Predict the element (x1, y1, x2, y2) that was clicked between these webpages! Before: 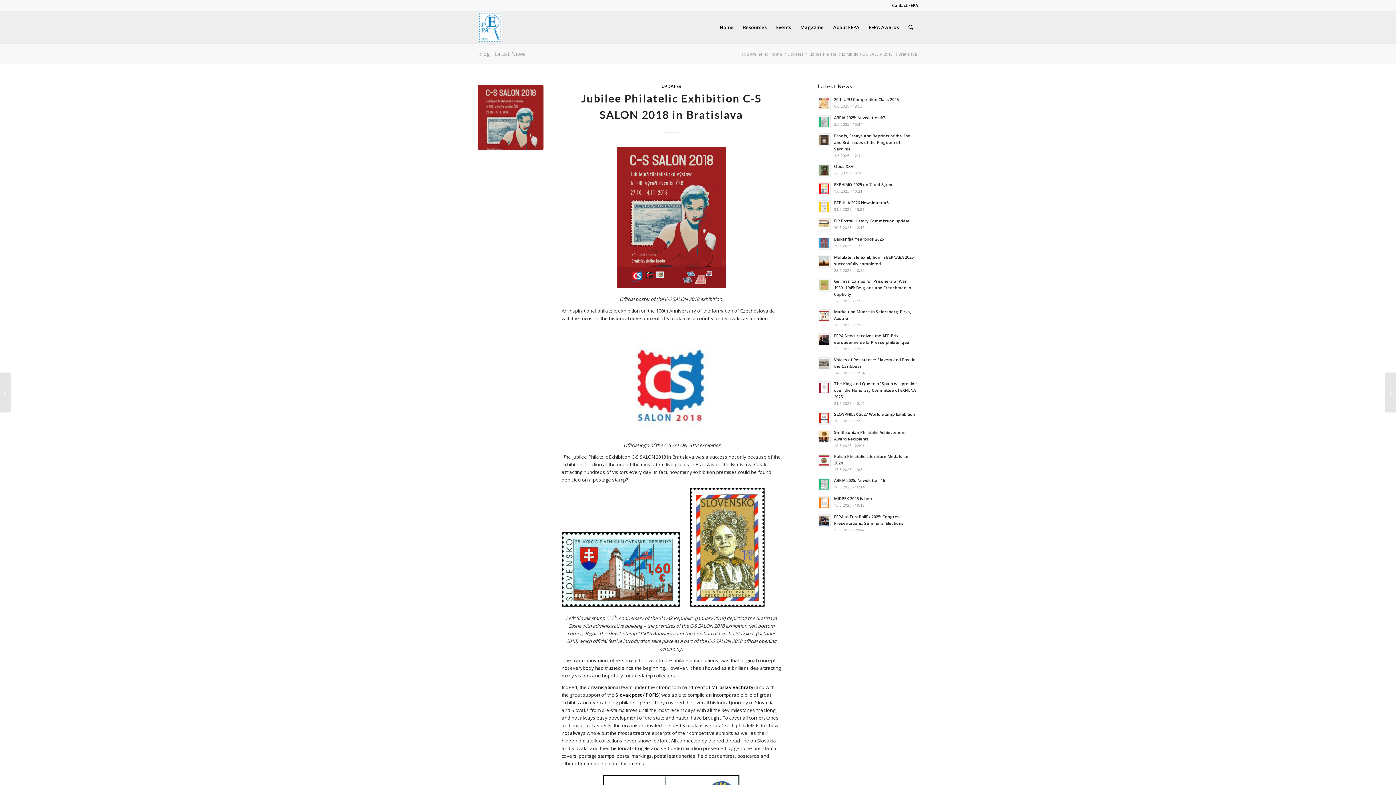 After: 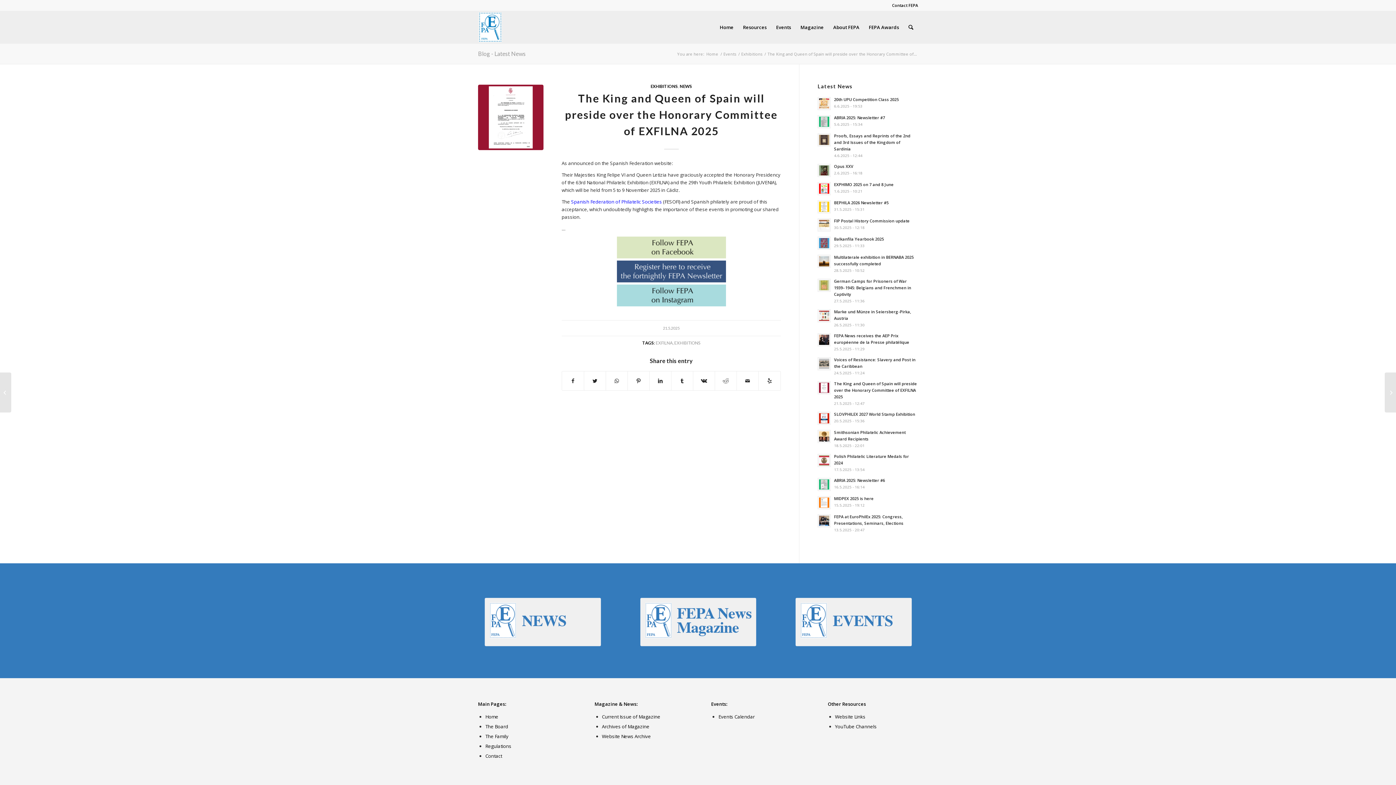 Action: bbox: (817, 380, 918, 406) label: The King and Queen of Spain will preside over the Honorary Committee of EXFILNA 2025
21.5.2025 - 12:47